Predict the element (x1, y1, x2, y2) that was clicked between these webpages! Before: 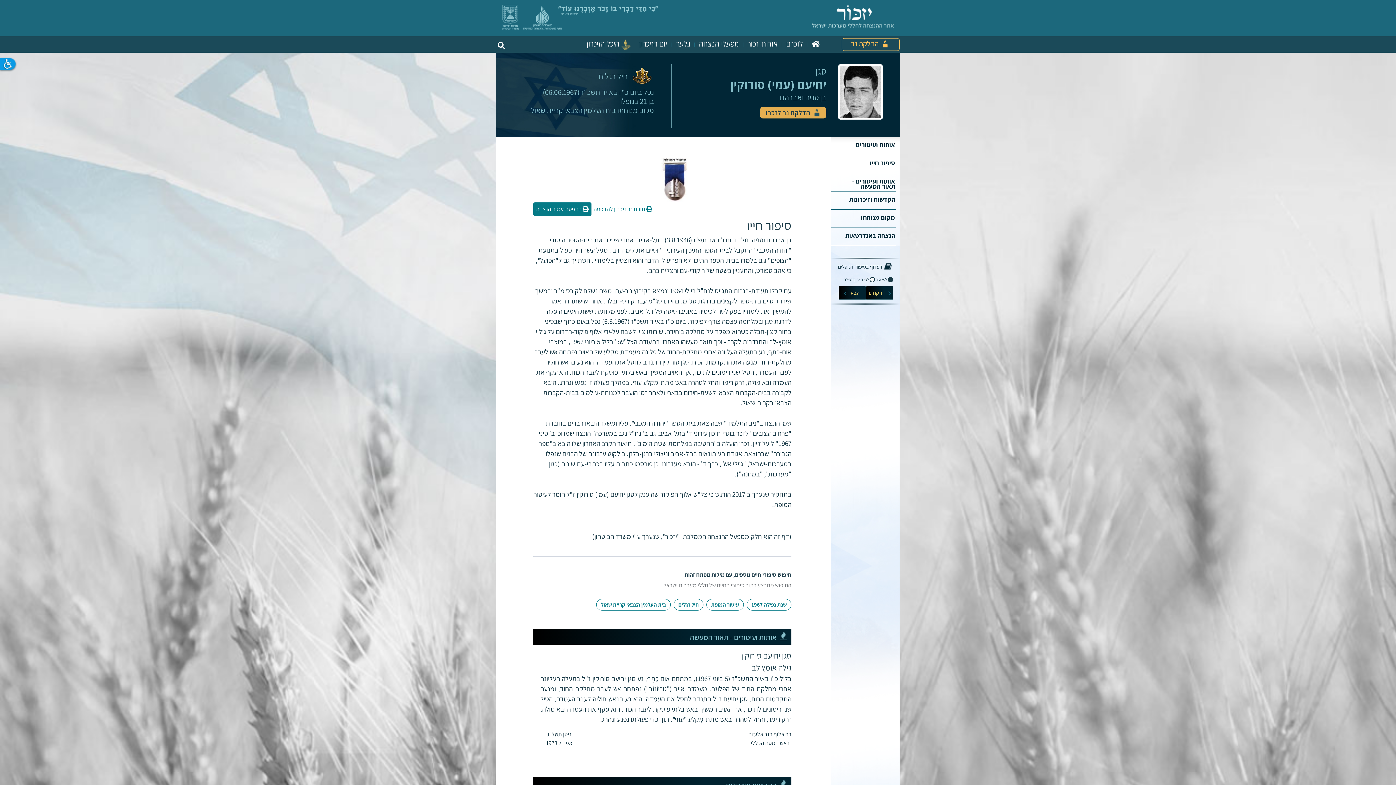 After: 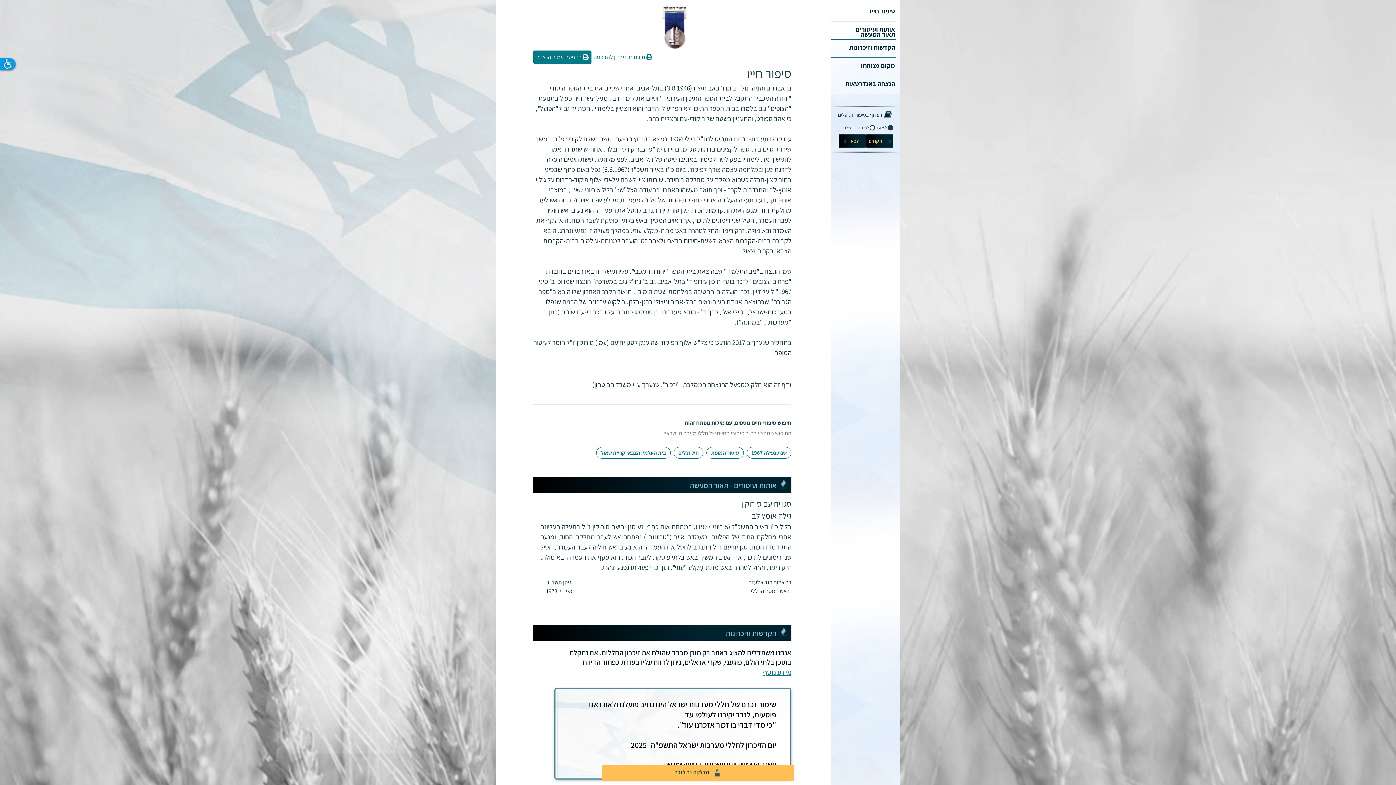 Action: label: אותות ועיטורים bbox: (830, 137, 896, 155)